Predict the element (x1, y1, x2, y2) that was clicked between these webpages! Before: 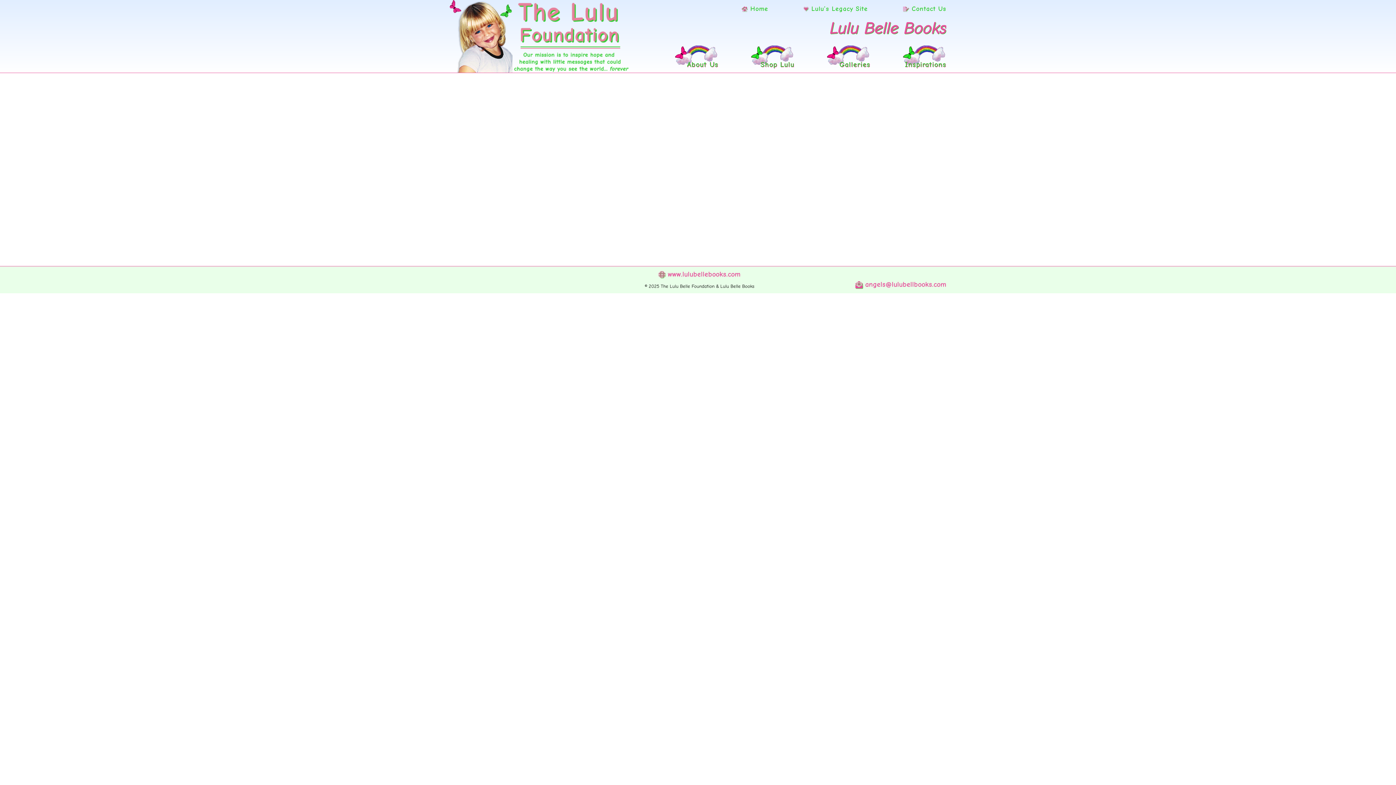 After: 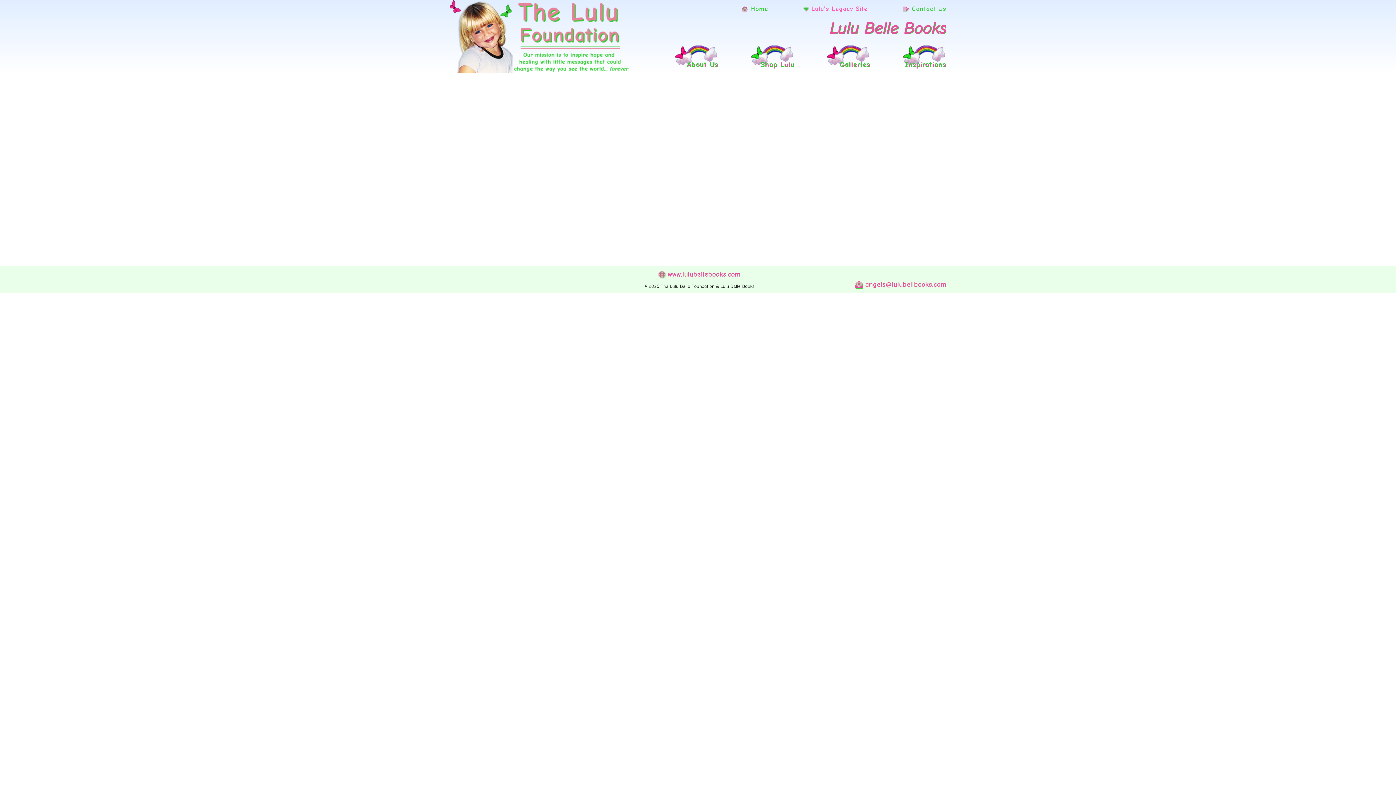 Action: label:  Lulu’s Legacy Site bbox: (787, 1, 884, 16)